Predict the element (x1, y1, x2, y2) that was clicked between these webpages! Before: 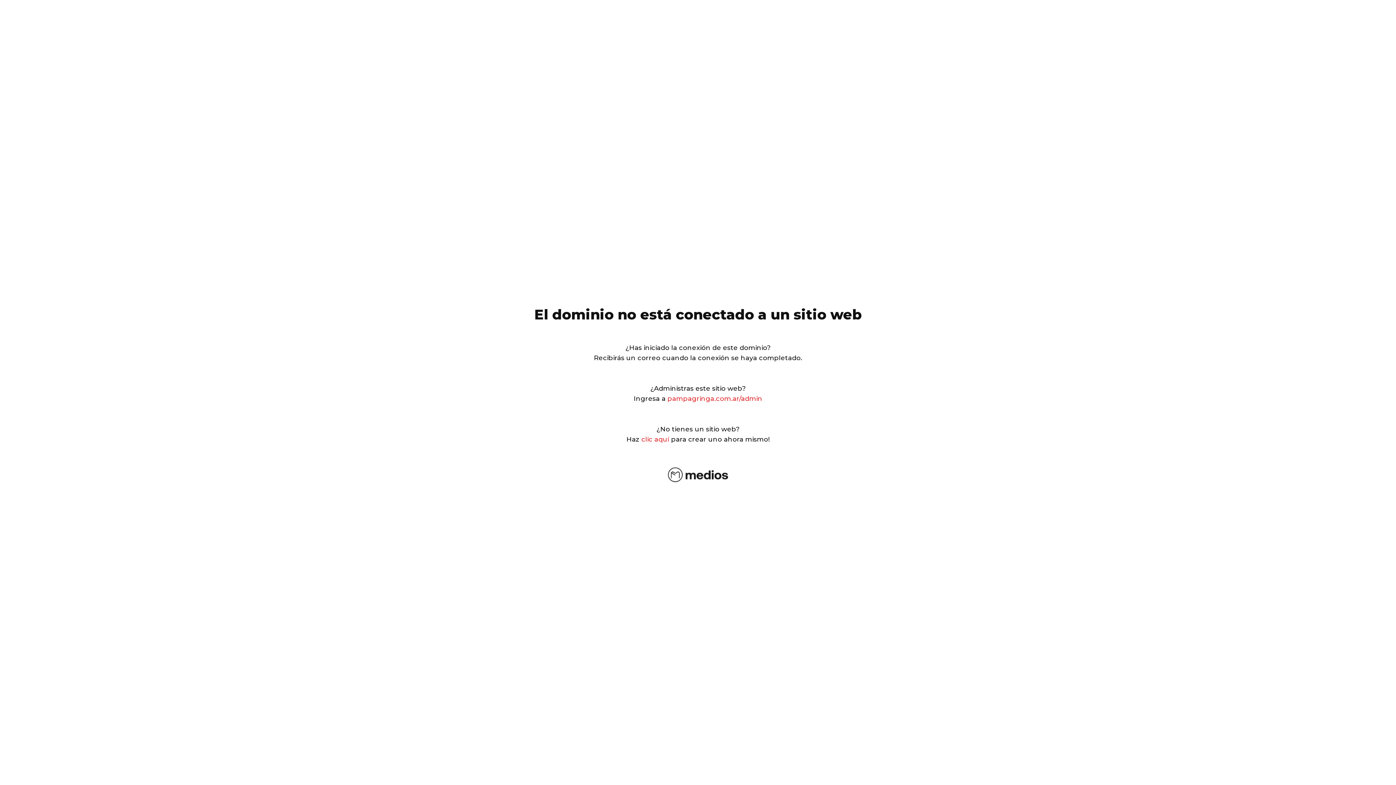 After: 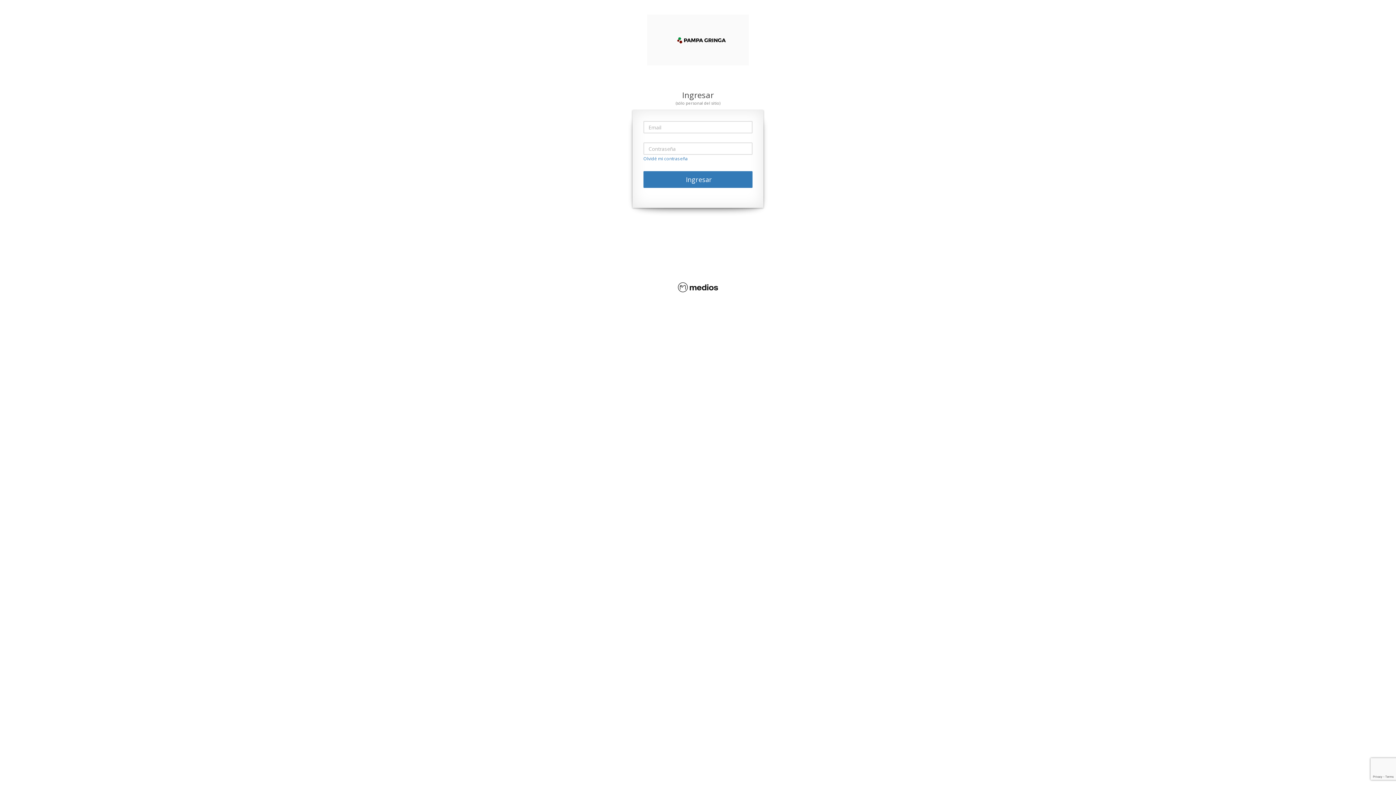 Action: label: pampagringa.com.ar/admin bbox: (667, 394, 762, 402)